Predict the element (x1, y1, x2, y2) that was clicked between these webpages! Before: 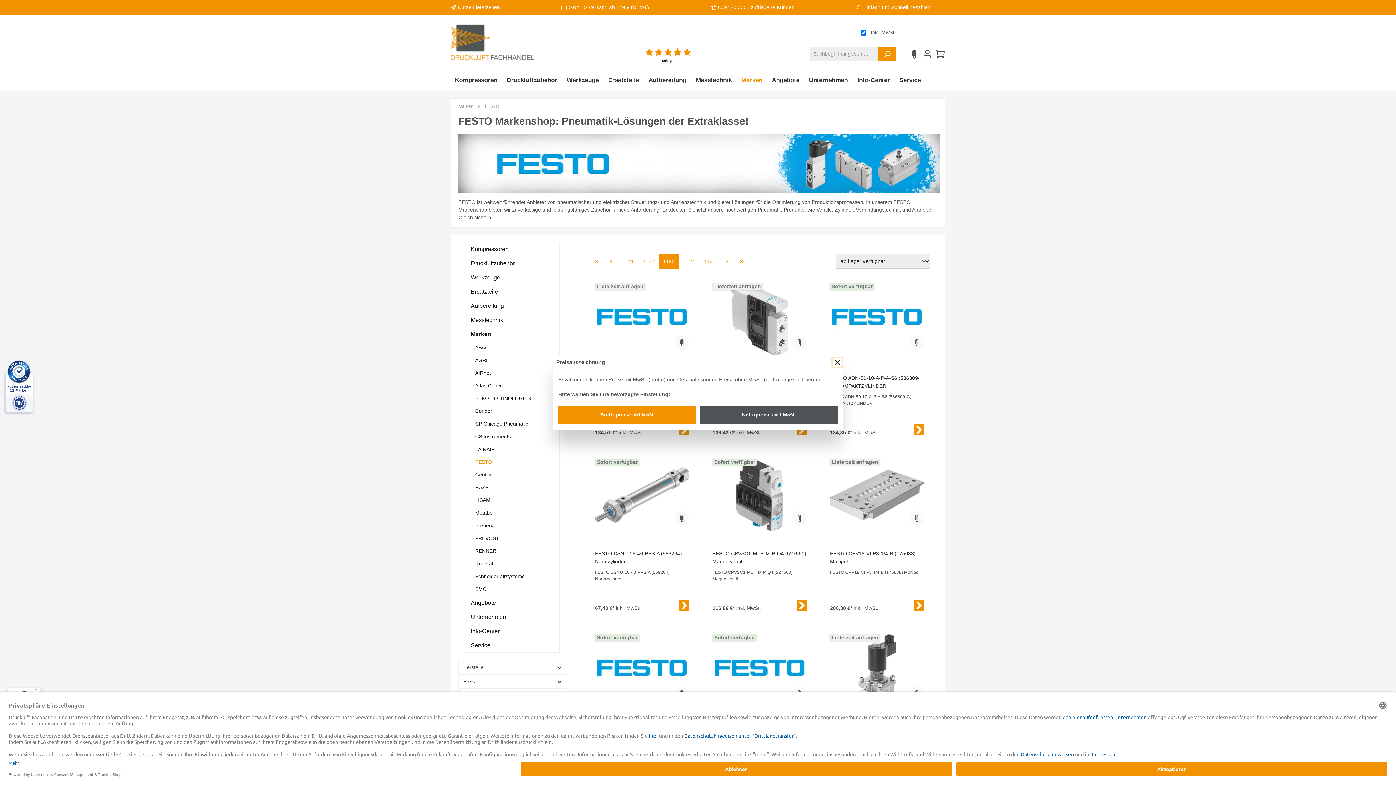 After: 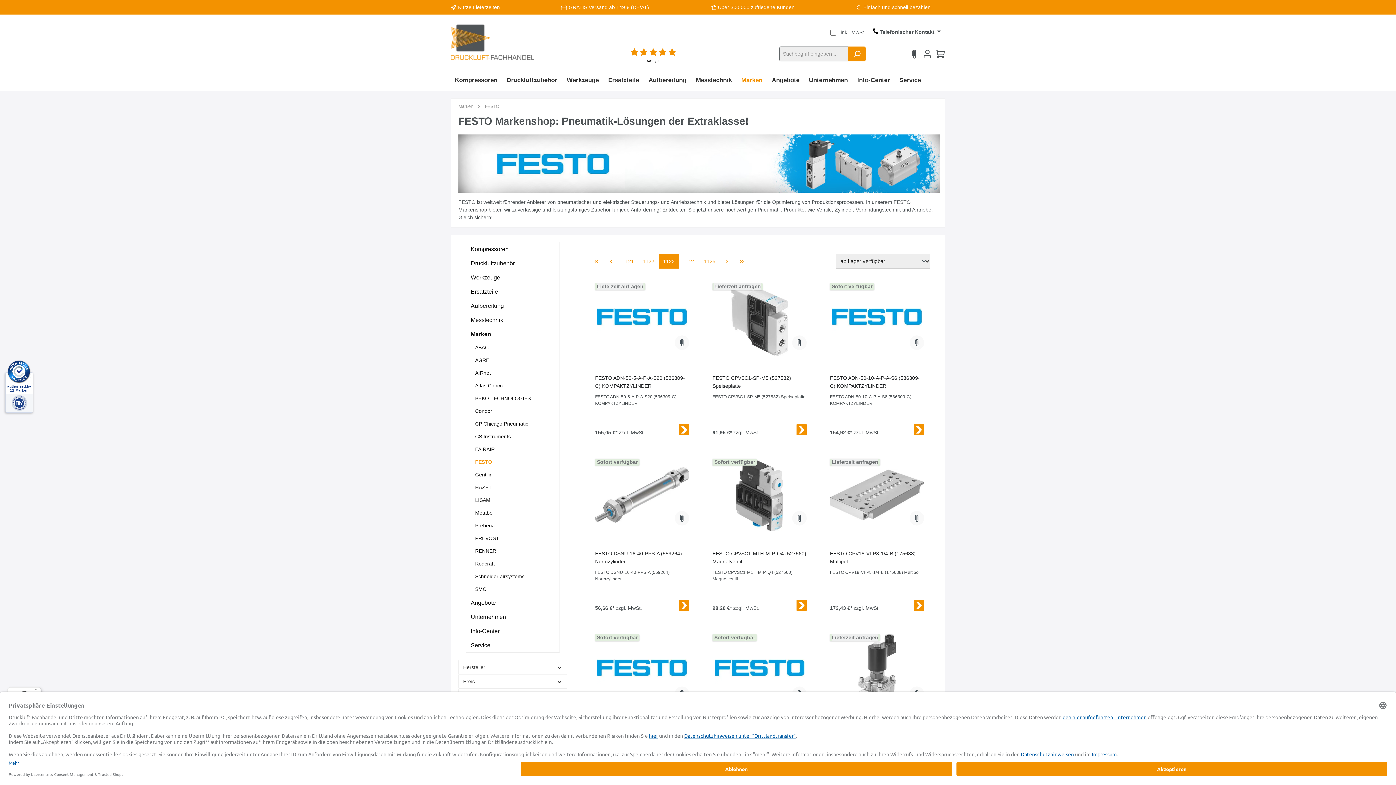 Action: bbox: (700, 405, 837, 424) label: Nettopreise exkl. MwSt.